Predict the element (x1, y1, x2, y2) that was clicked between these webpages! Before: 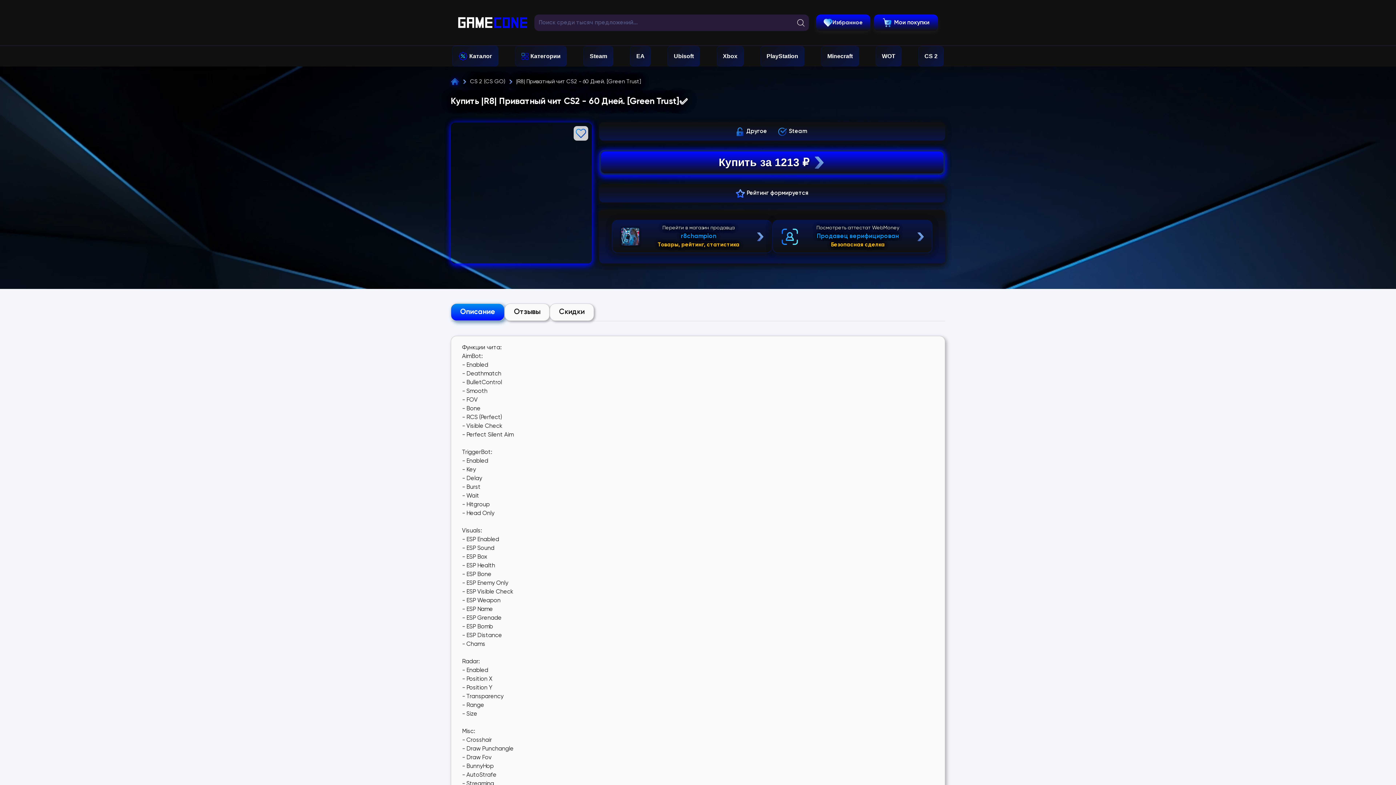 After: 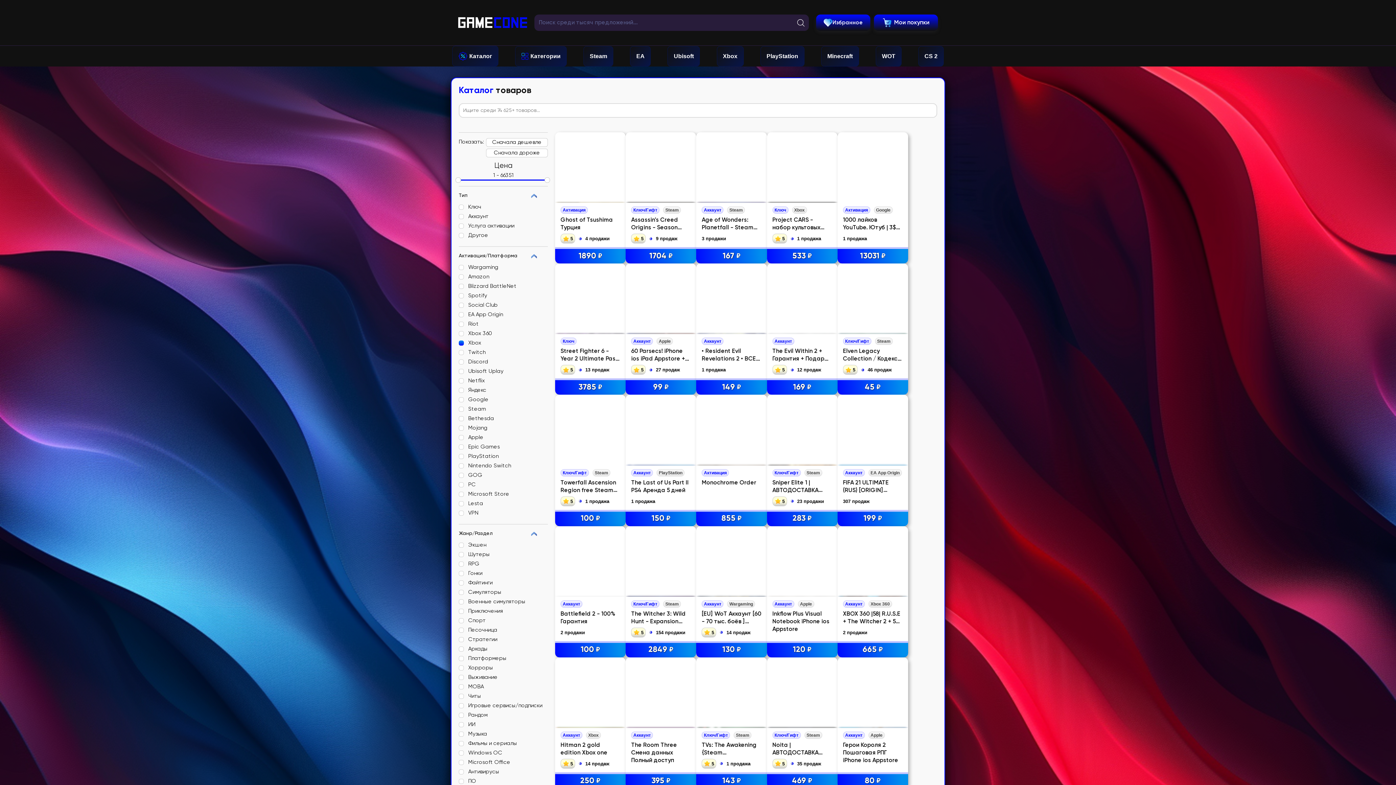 Action: bbox: (716, 46, 743, 66) label: Xbox